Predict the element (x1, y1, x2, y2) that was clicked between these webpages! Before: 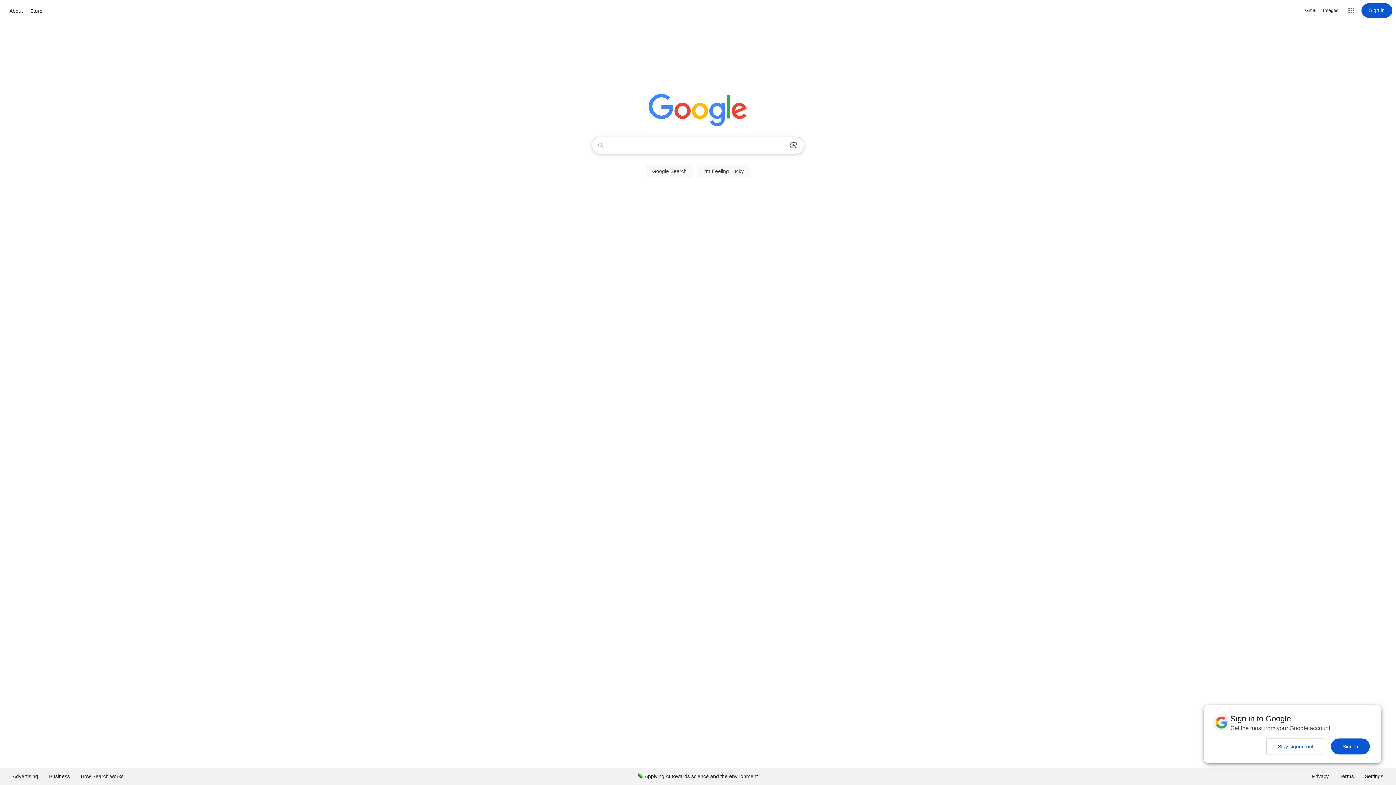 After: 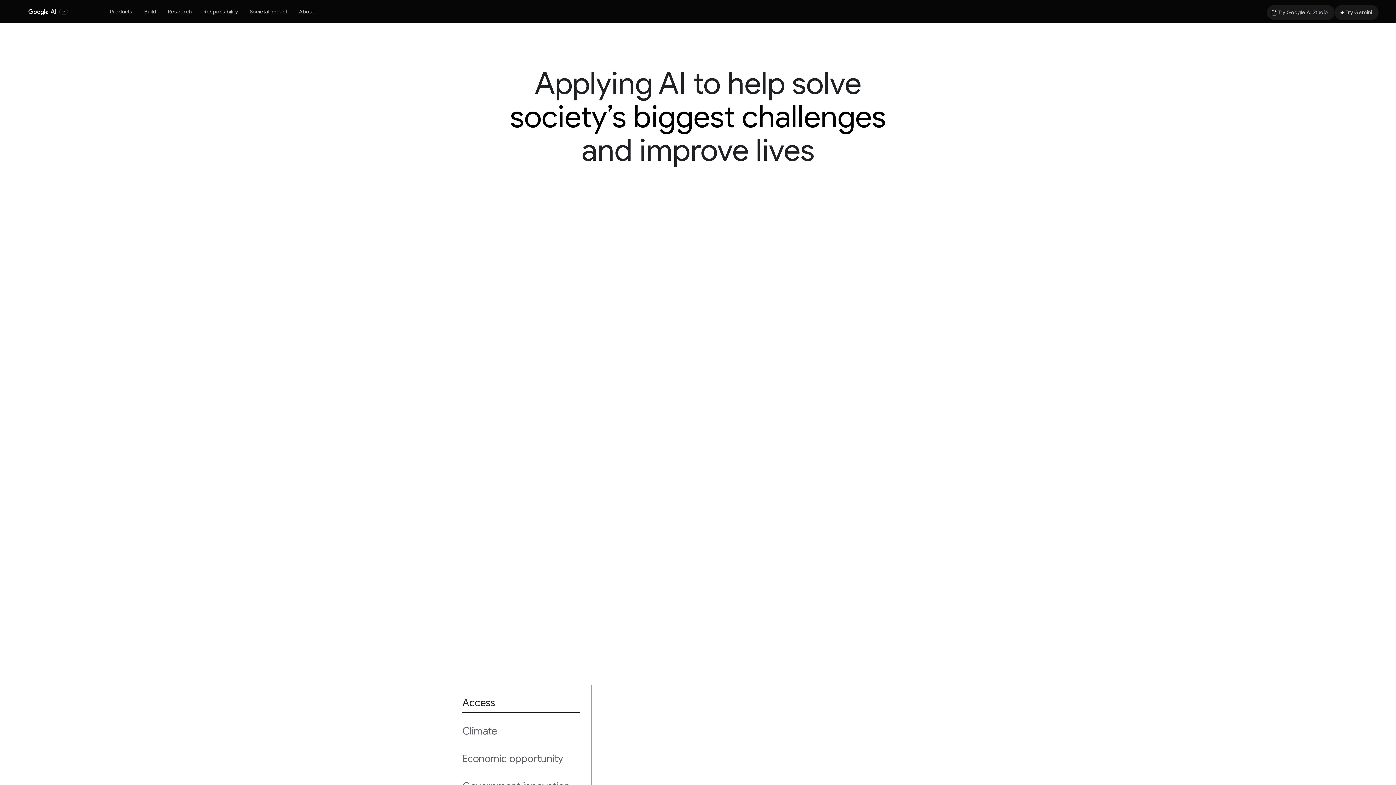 Action: bbox: (632, 768, 763, 785) label: Applying AI towards science and the environment